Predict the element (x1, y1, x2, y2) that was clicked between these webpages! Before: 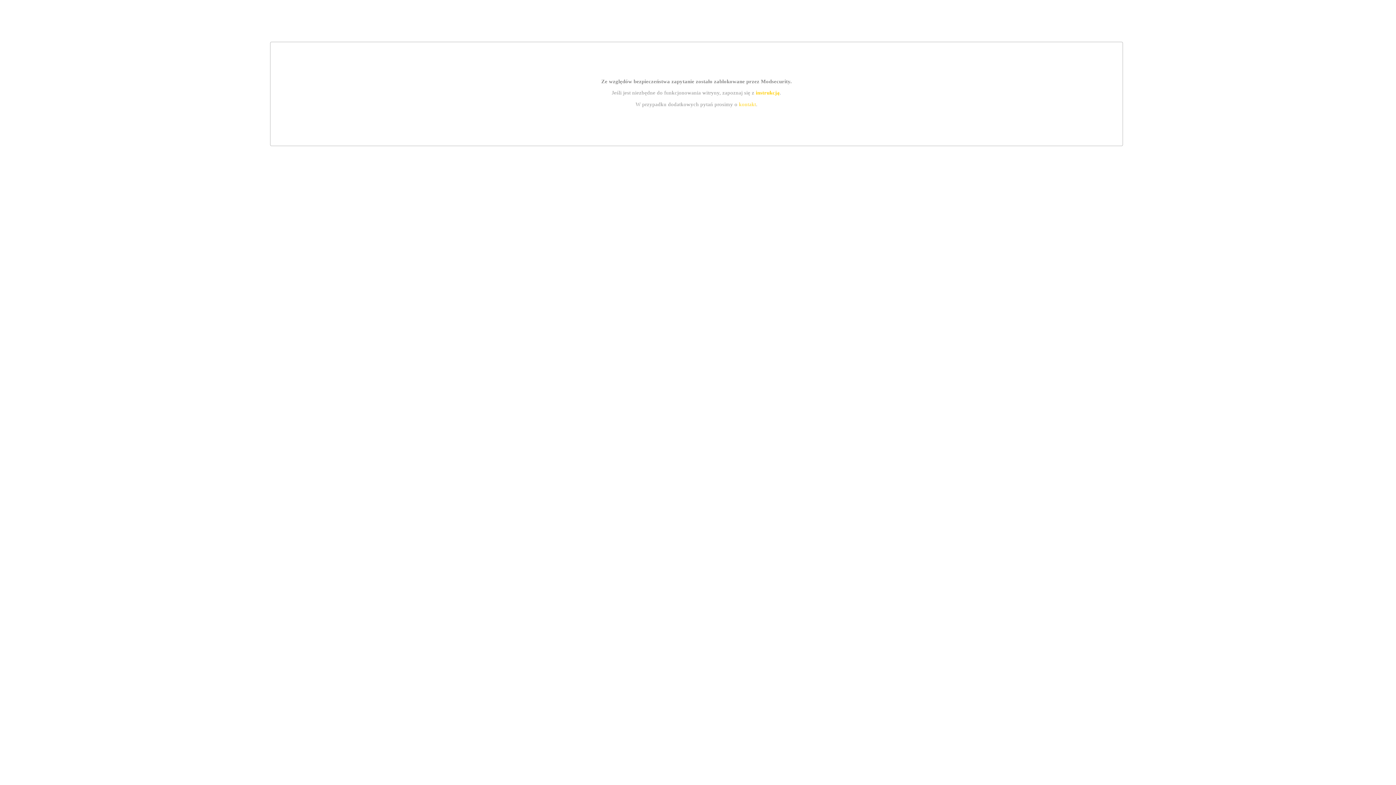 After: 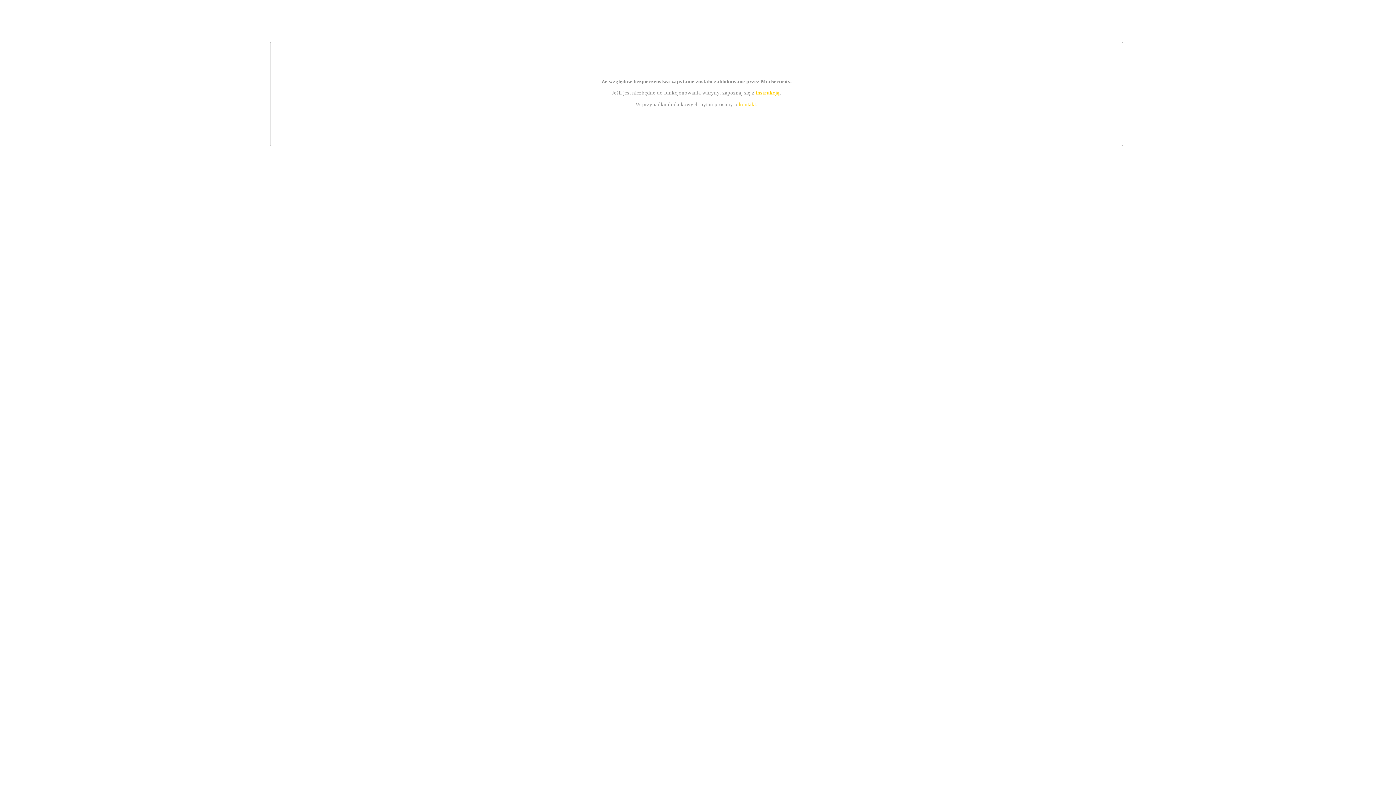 Action: bbox: (739, 101, 756, 107) label: kontakt